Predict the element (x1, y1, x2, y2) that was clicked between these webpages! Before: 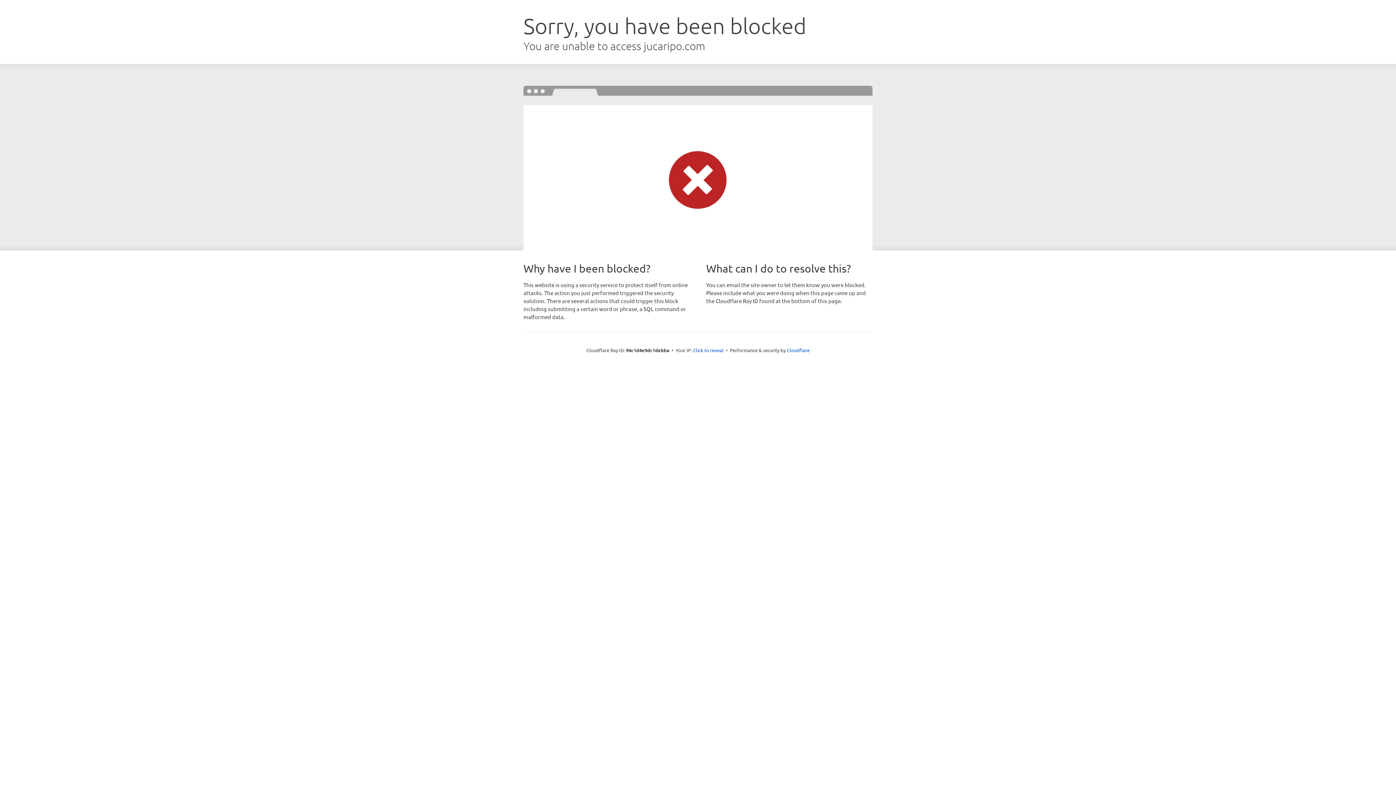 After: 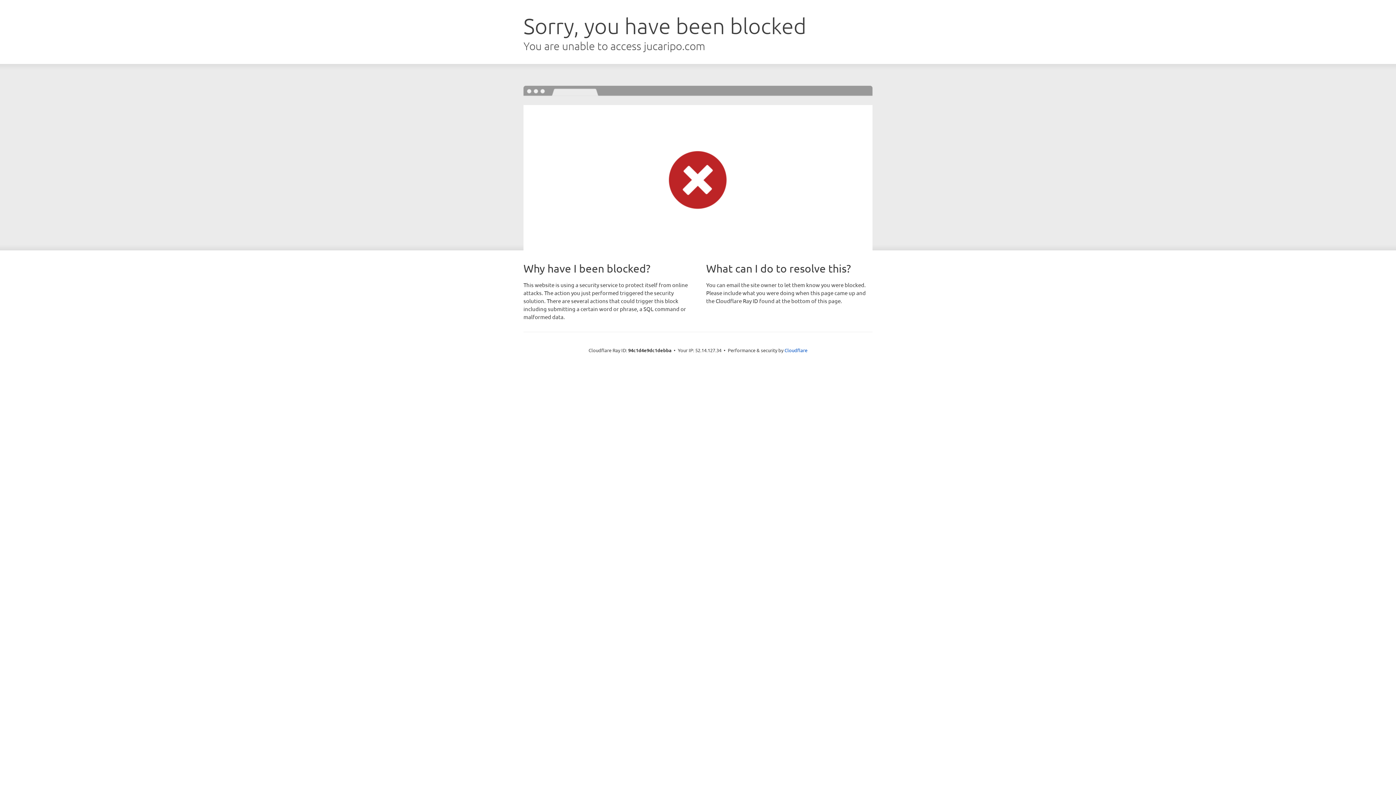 Action: bbox: (693, 346, 723, 353) label: Click to reveal